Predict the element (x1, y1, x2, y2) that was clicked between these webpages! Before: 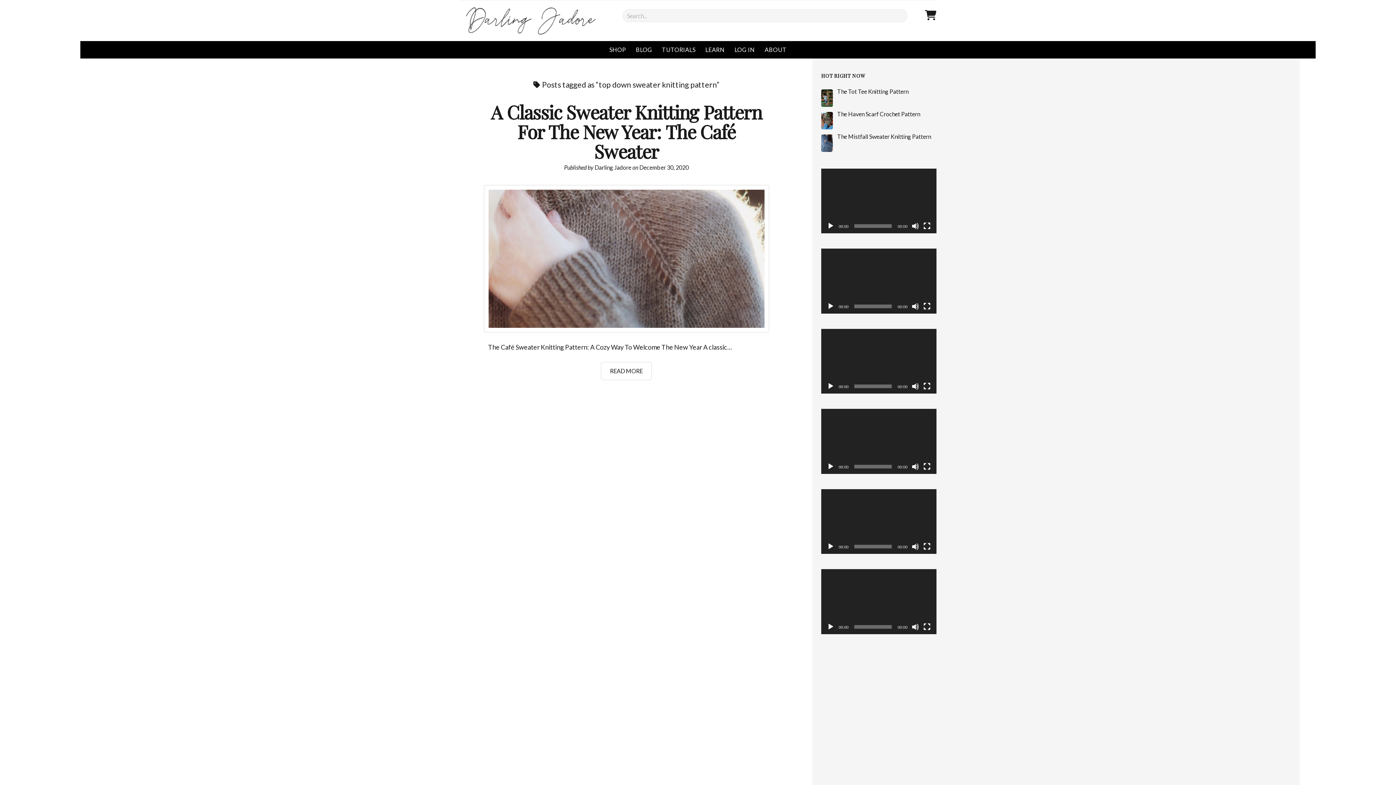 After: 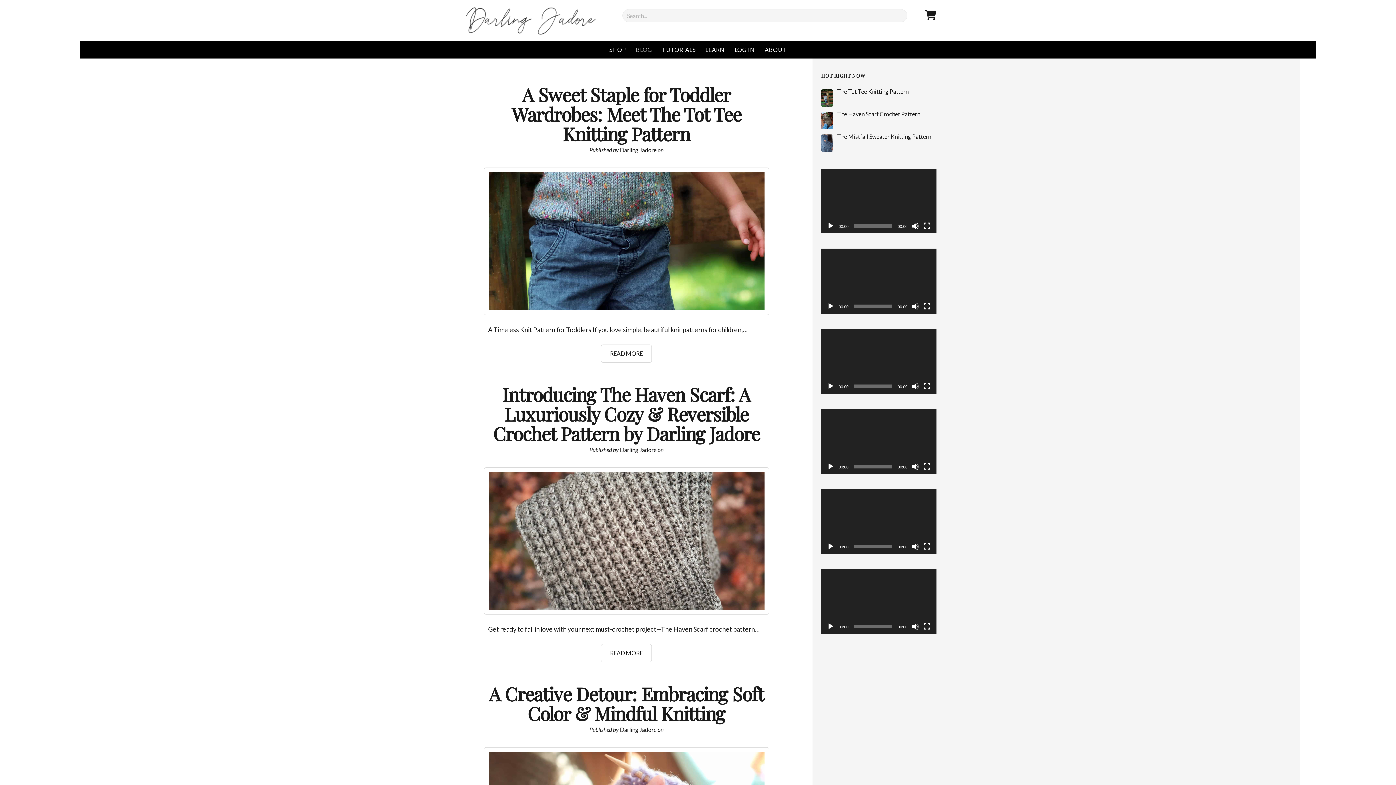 Action: bbox: (631, 41, 656, 58) label: BLOG